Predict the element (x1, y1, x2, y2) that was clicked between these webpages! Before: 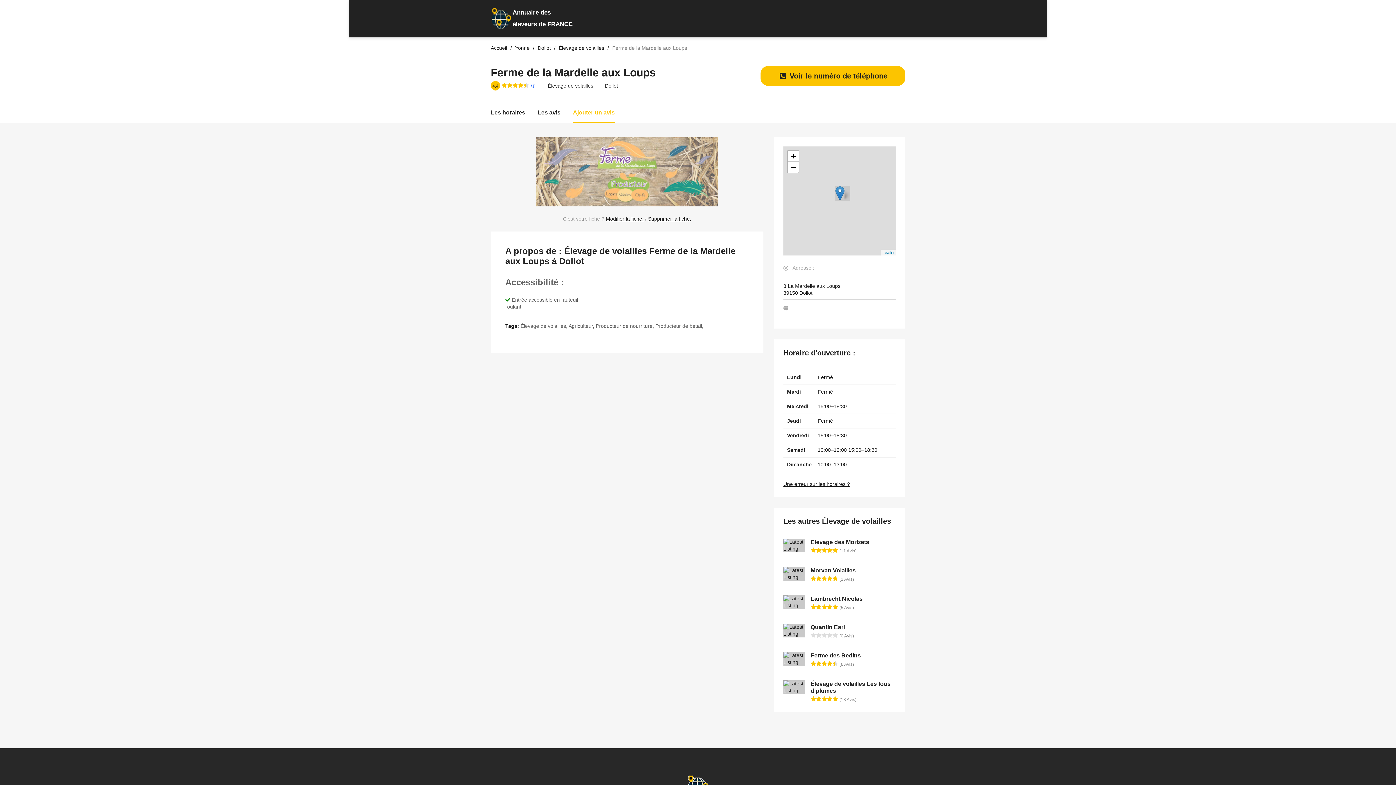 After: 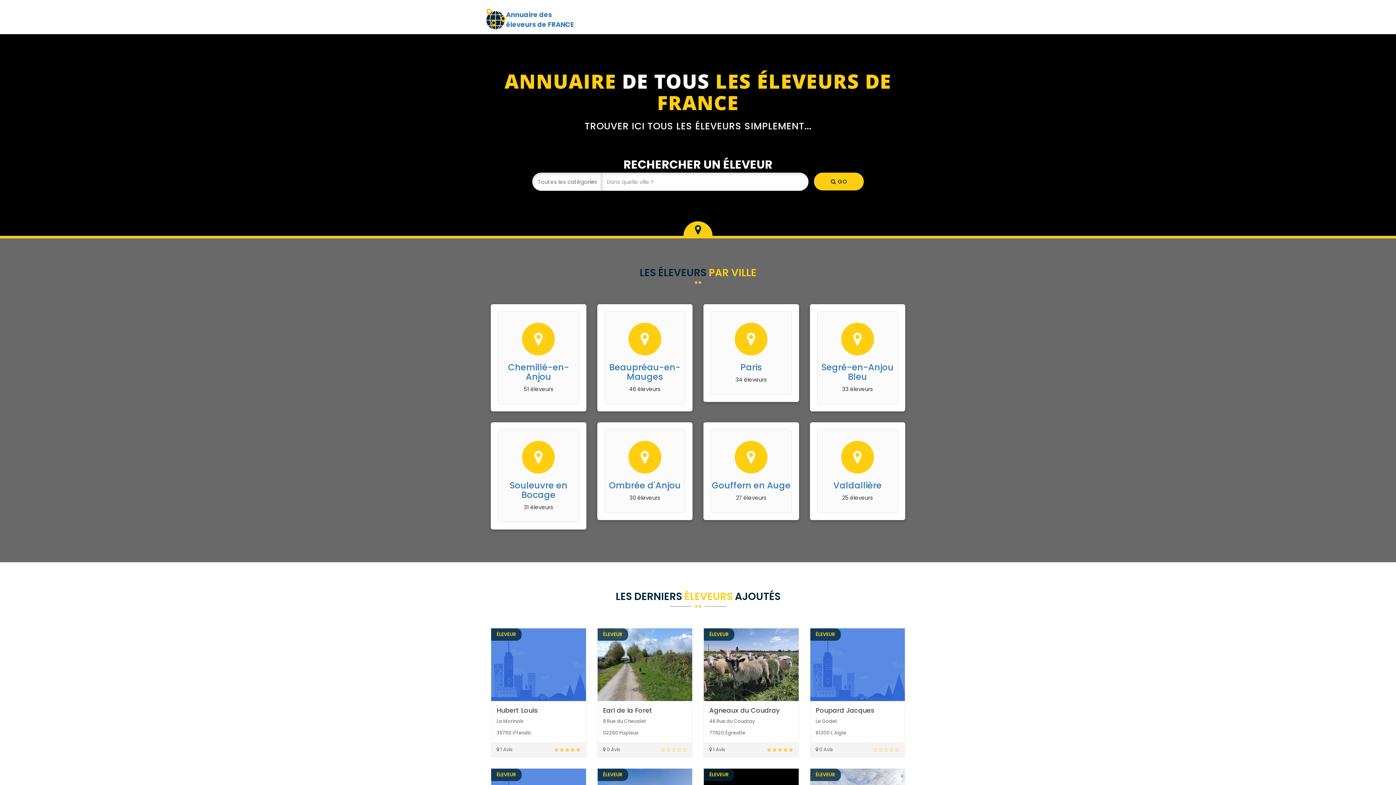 Action: bbox: (490, 45, 508, 50) label: Accueil 